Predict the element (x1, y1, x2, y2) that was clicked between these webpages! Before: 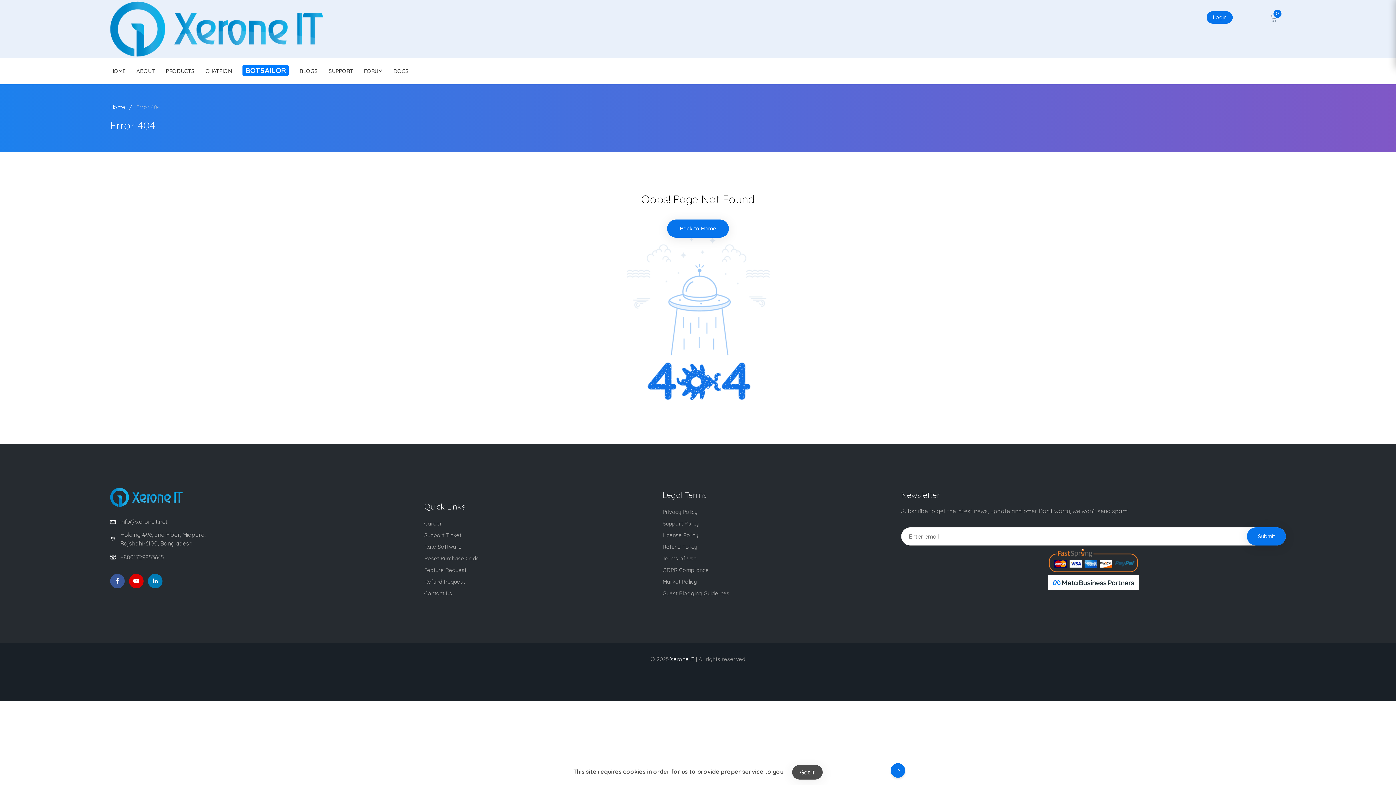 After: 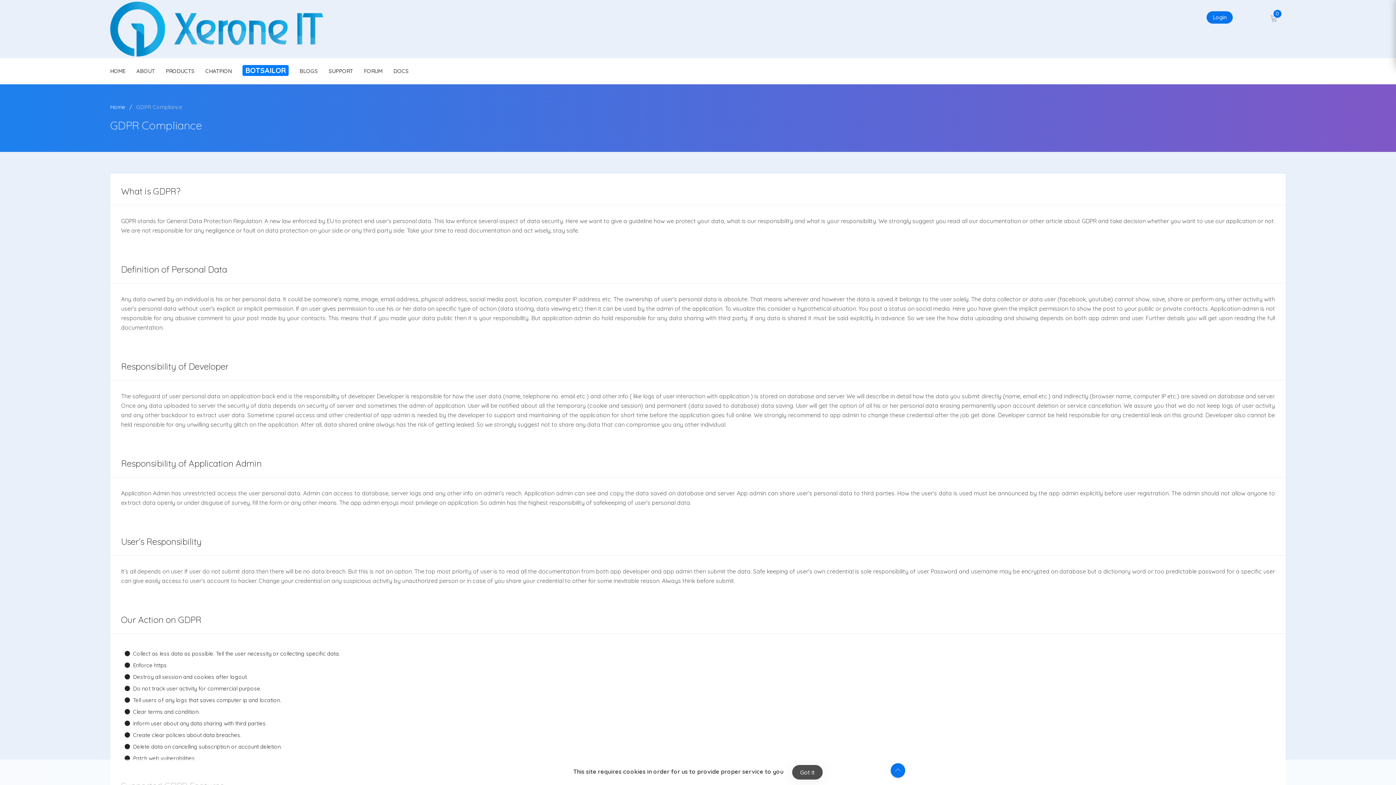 Action: bbox: (662, 566, 708, 573) label: GDPR Compliance